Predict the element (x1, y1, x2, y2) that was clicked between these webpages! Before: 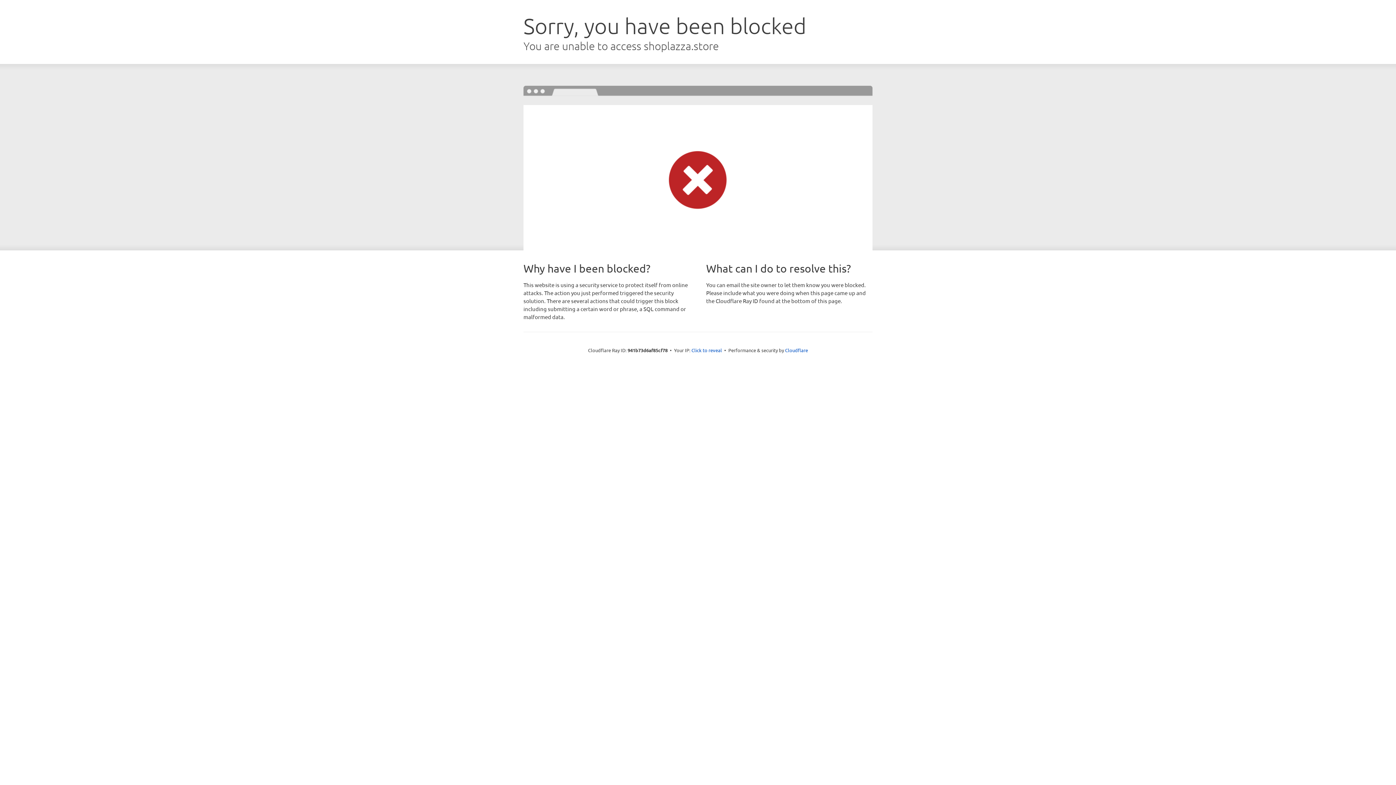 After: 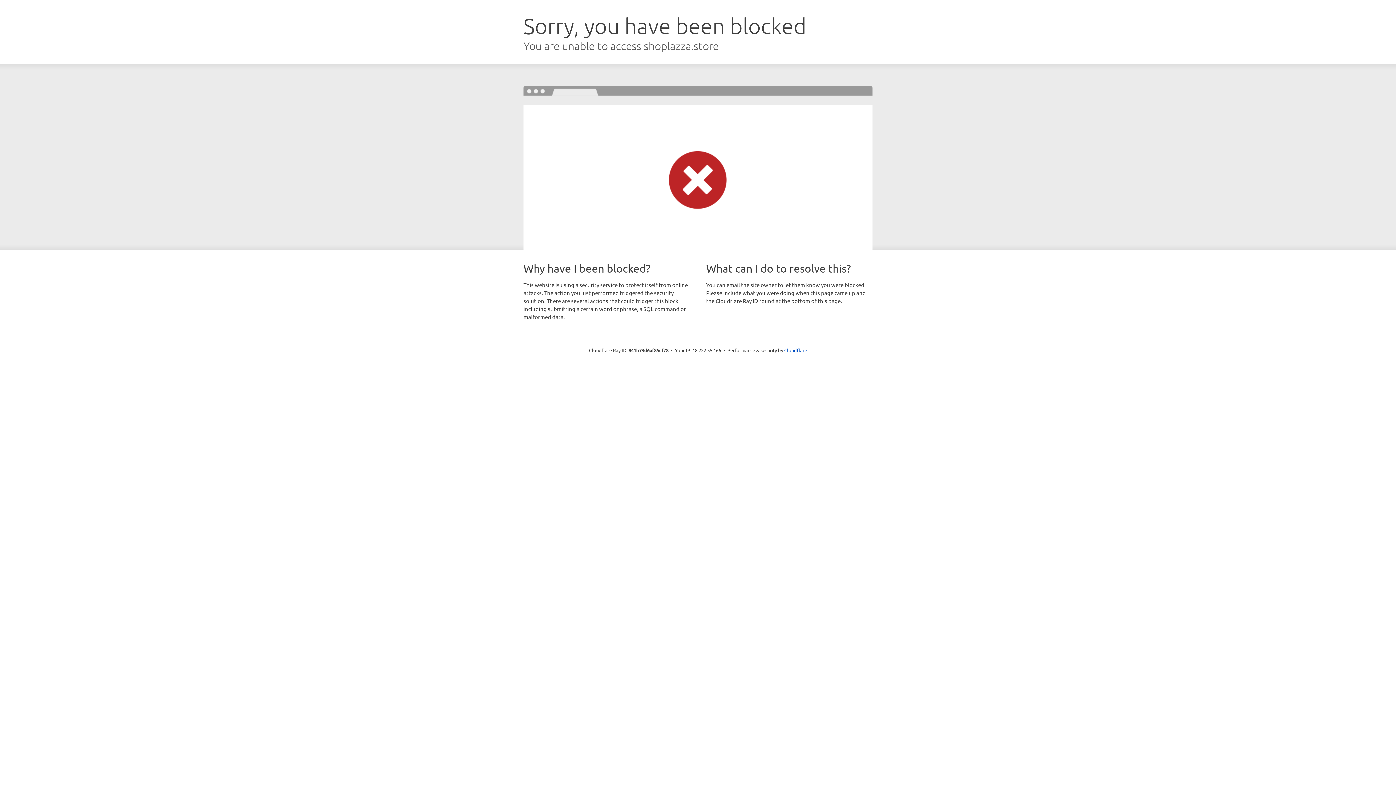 Action: label: Click to reveal bbox: (691, 346, 722, 353)